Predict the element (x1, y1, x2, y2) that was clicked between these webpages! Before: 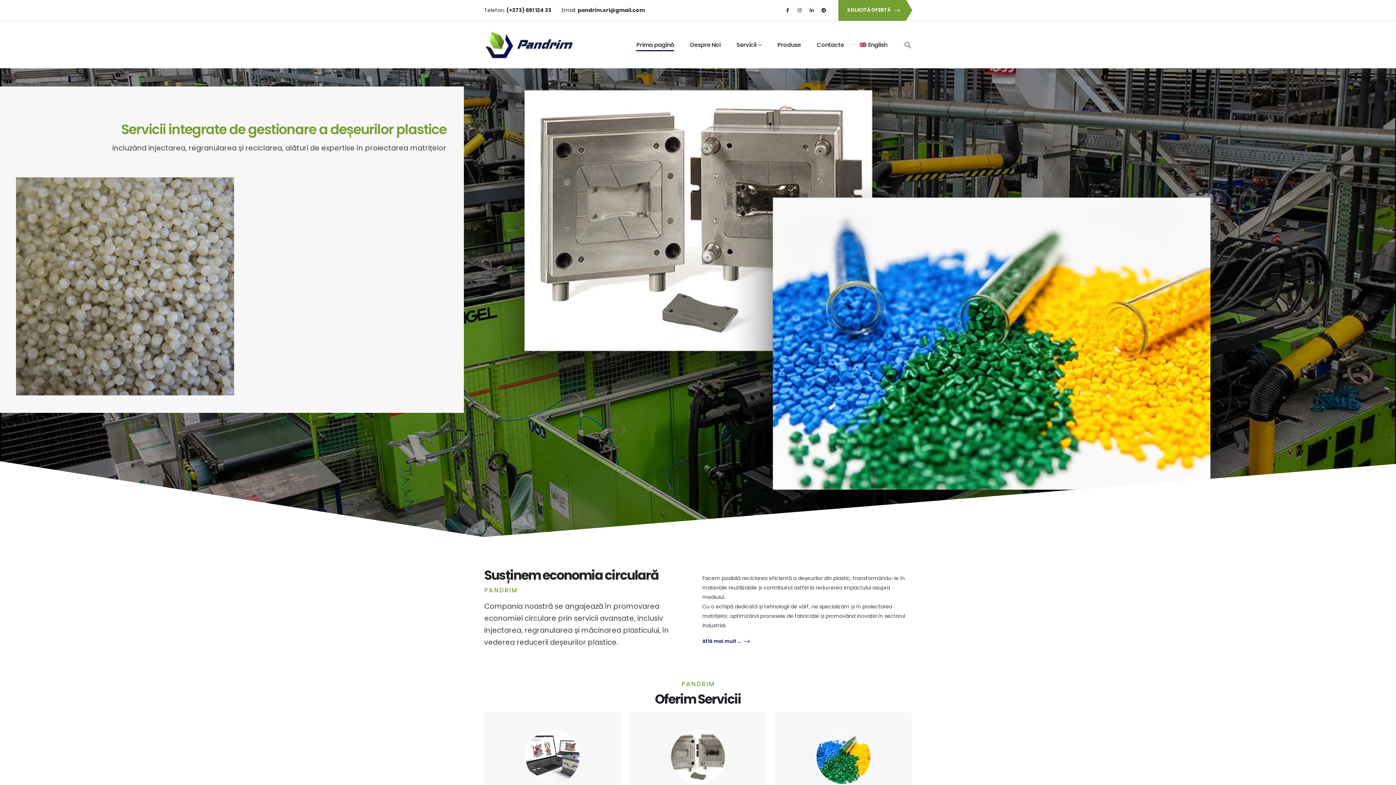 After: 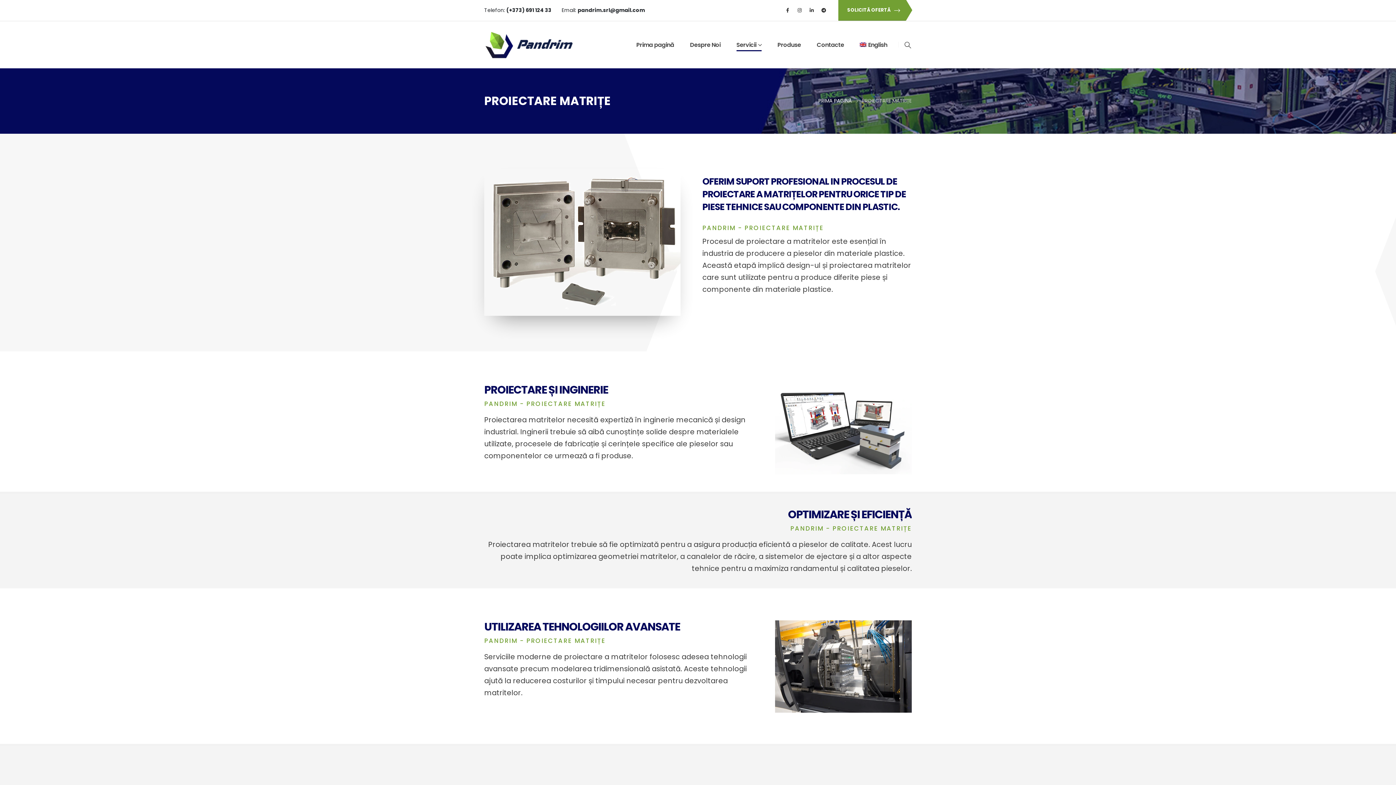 Action: bbox: (484, 713, 621, 851) label: PROIECTARE MATRIȚE

Oferim suport profesional in procesul de proiectare a matrițelor pentru orice tip de piese tehnice sau componente din plastic.

Află mai mult ...